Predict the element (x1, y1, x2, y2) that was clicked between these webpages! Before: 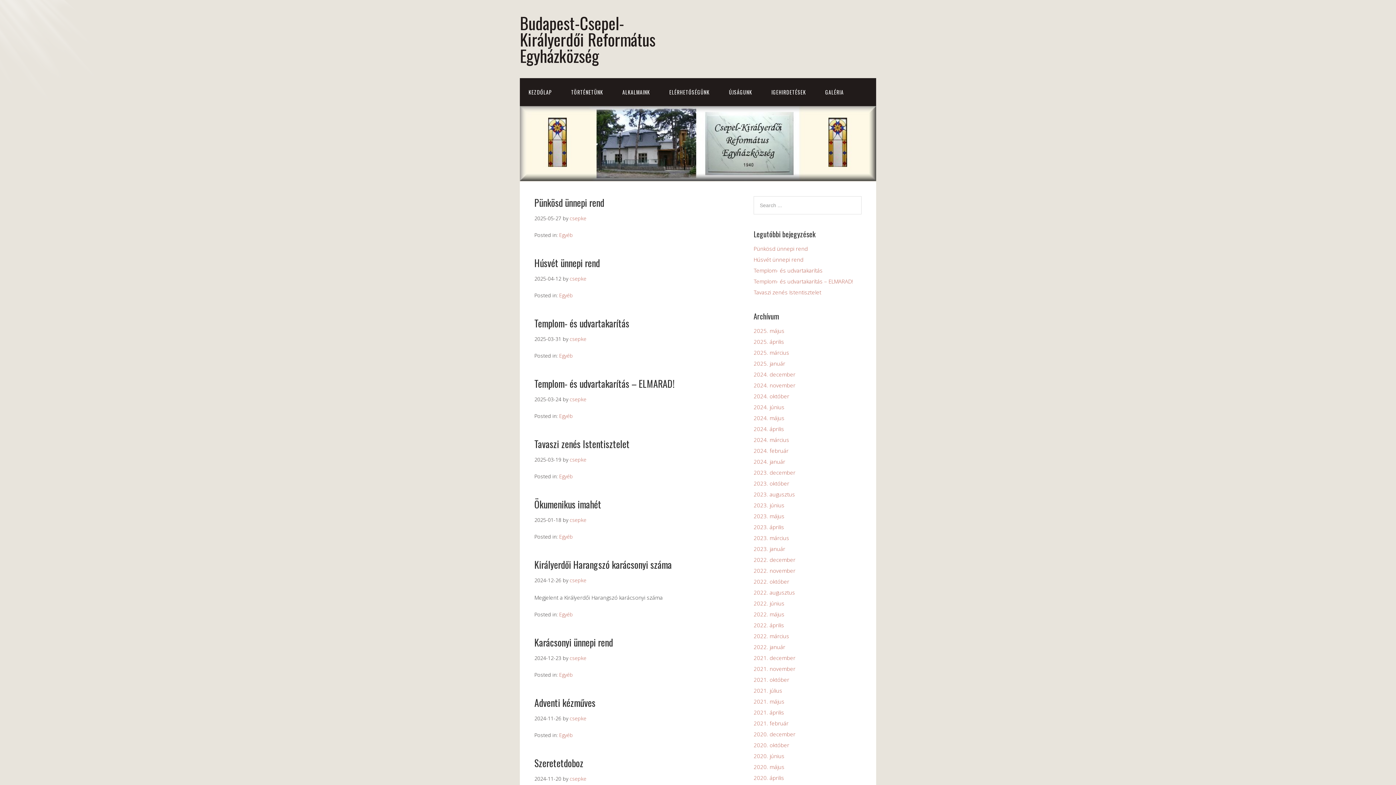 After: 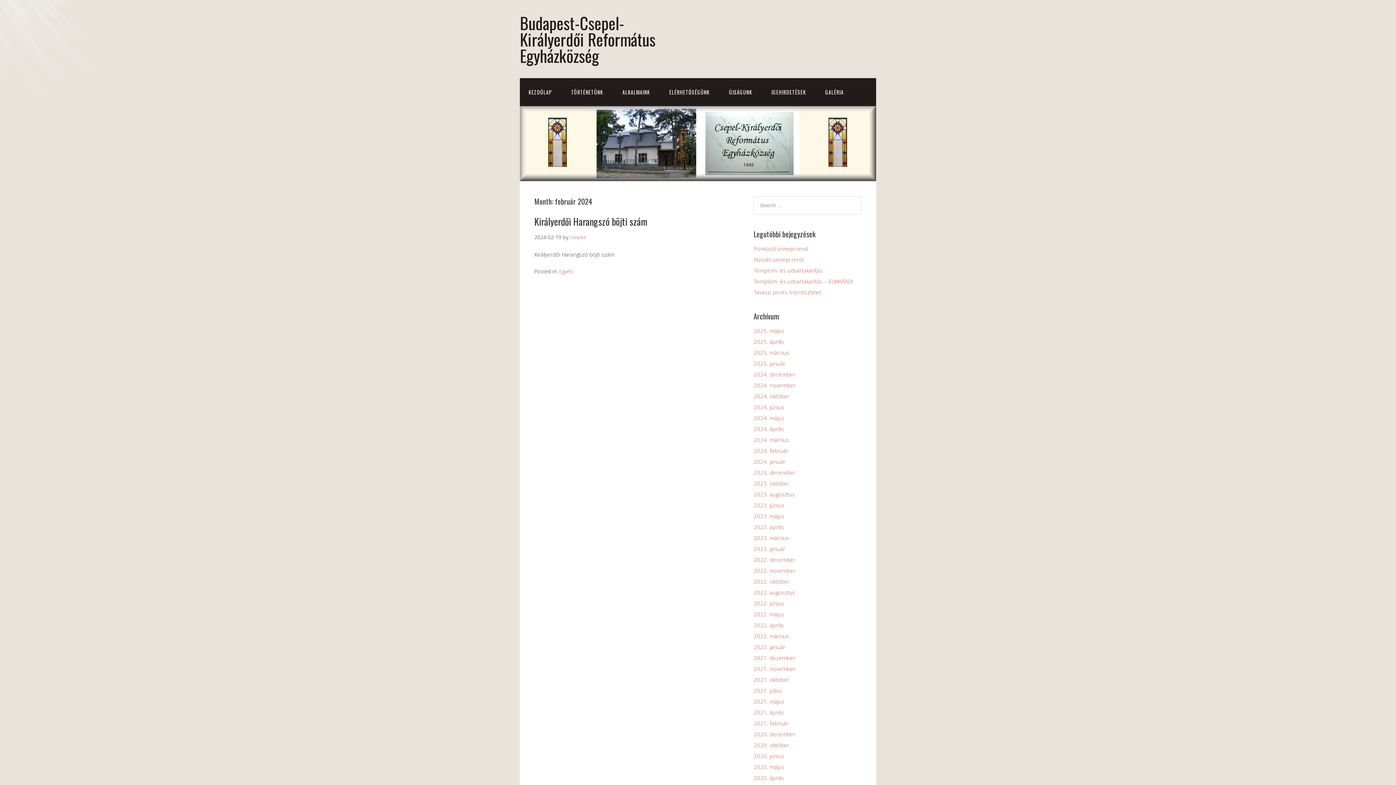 Action: label: 2024. február bbox: (753, 447, 788, 454)